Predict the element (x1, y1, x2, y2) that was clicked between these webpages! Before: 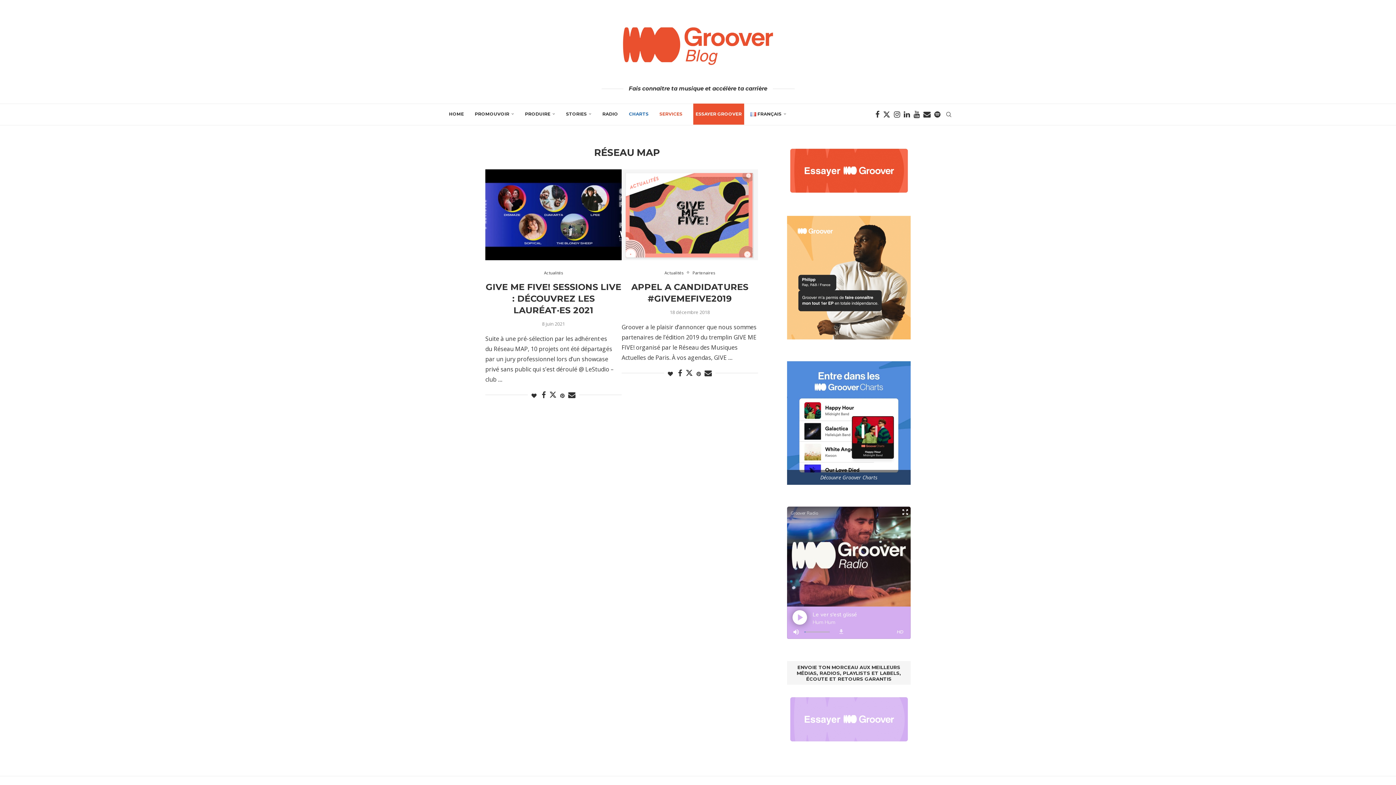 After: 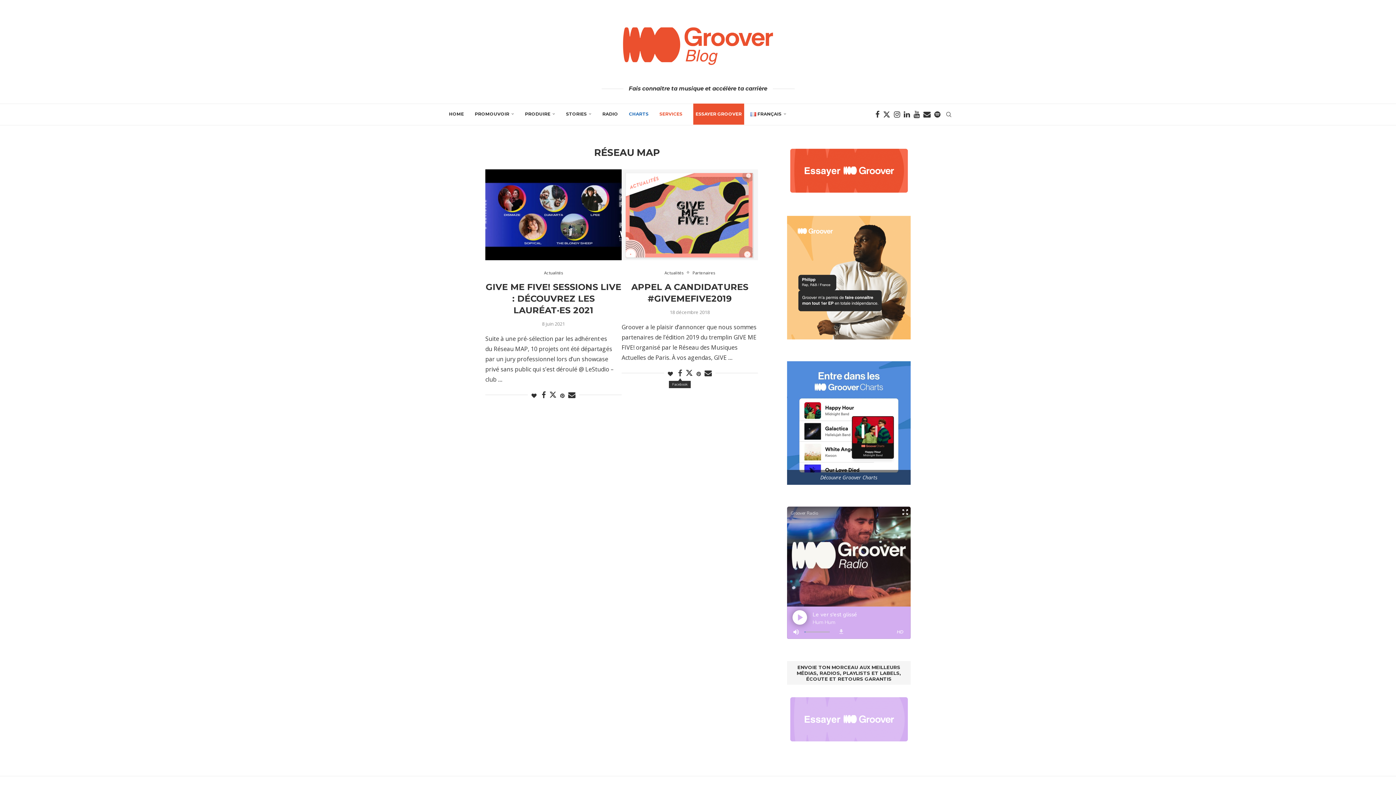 Action: label: Share on Facebook bbox: (678, 369, 682, 377)